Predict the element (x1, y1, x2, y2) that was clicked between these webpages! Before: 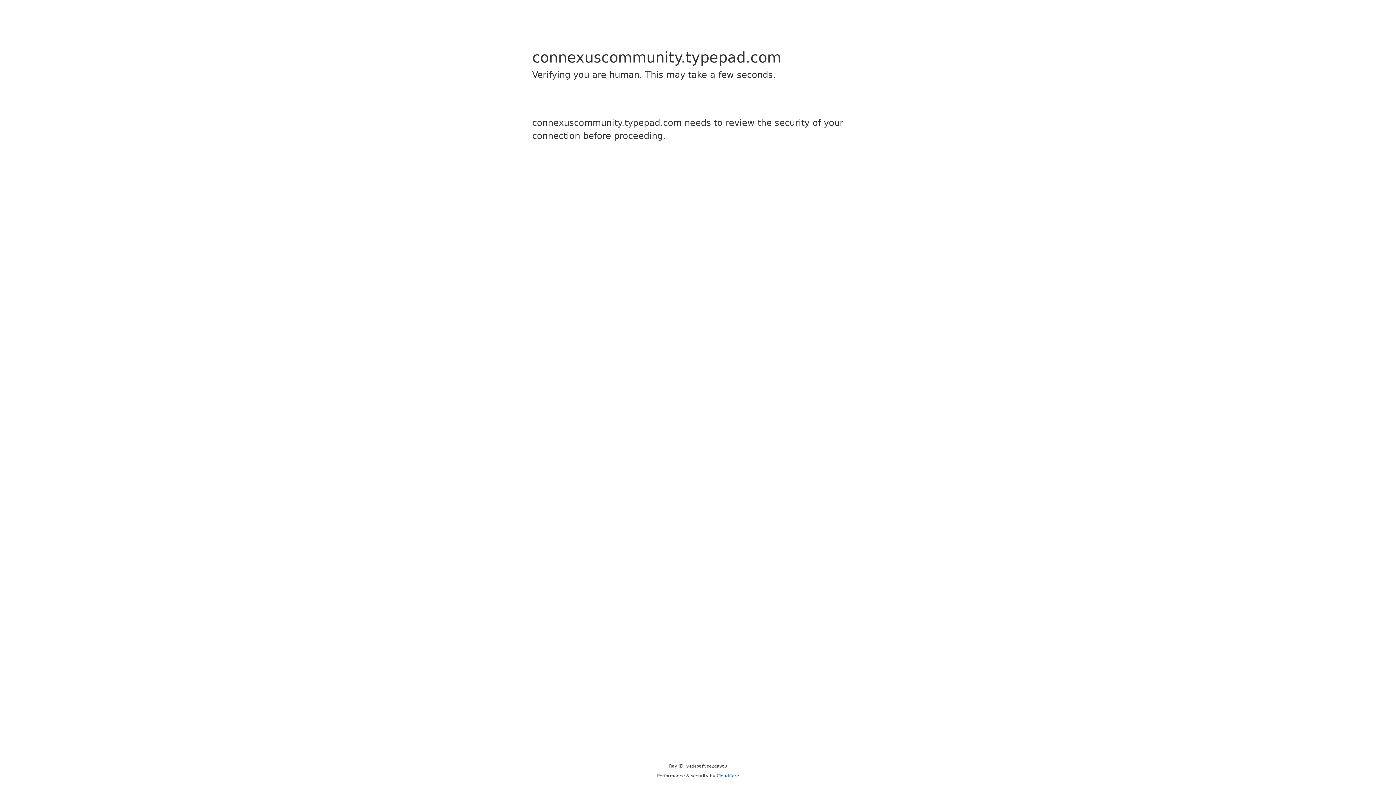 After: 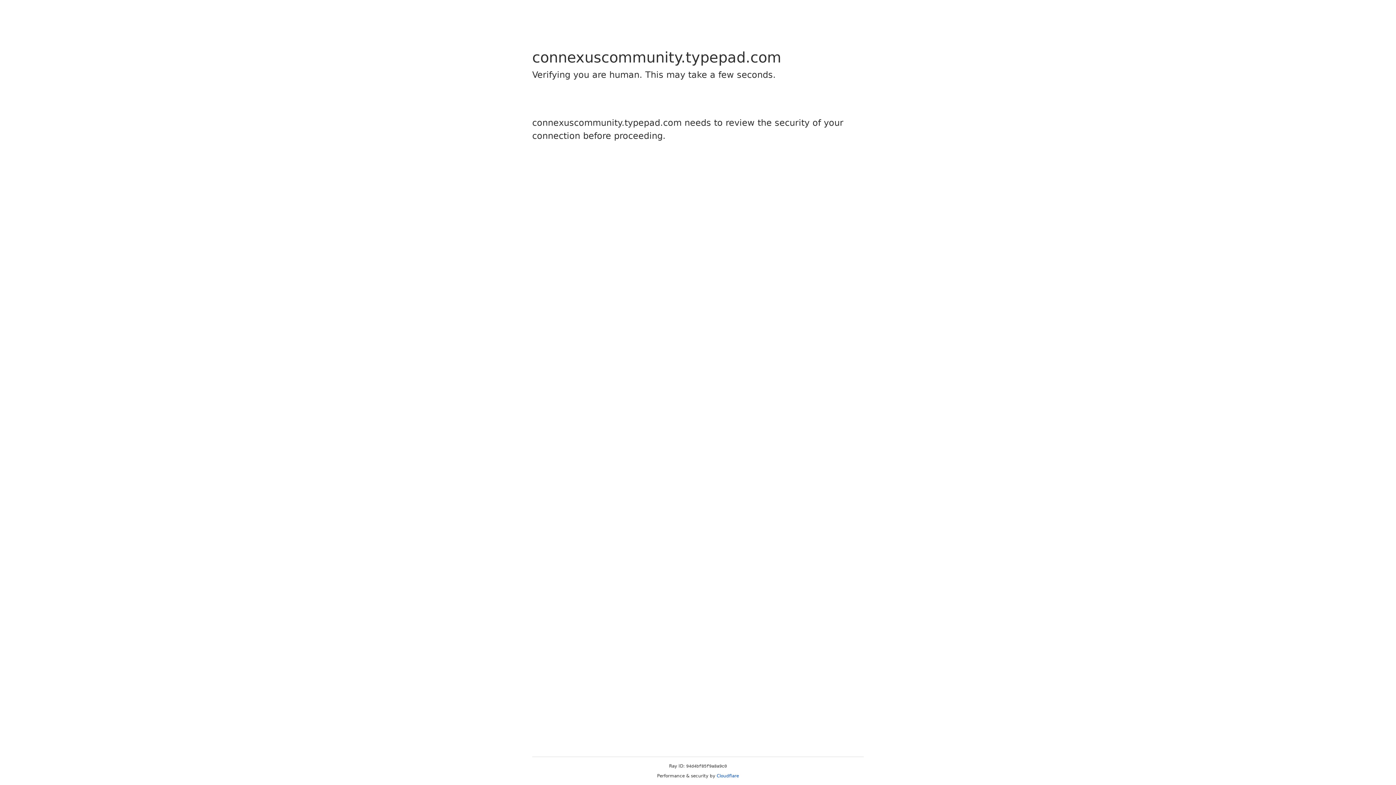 Action: bbox: (716, 773, 739, 778) label: Cloudflare